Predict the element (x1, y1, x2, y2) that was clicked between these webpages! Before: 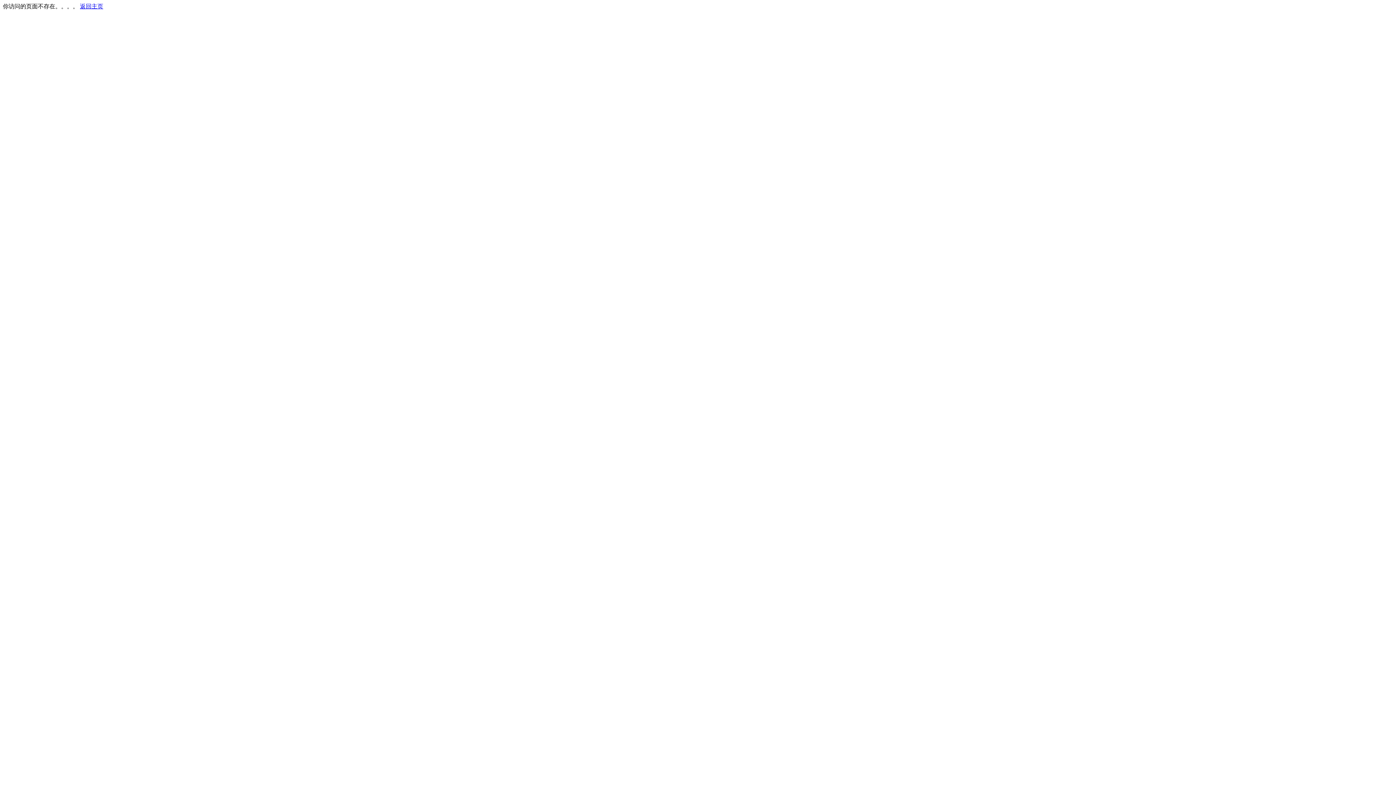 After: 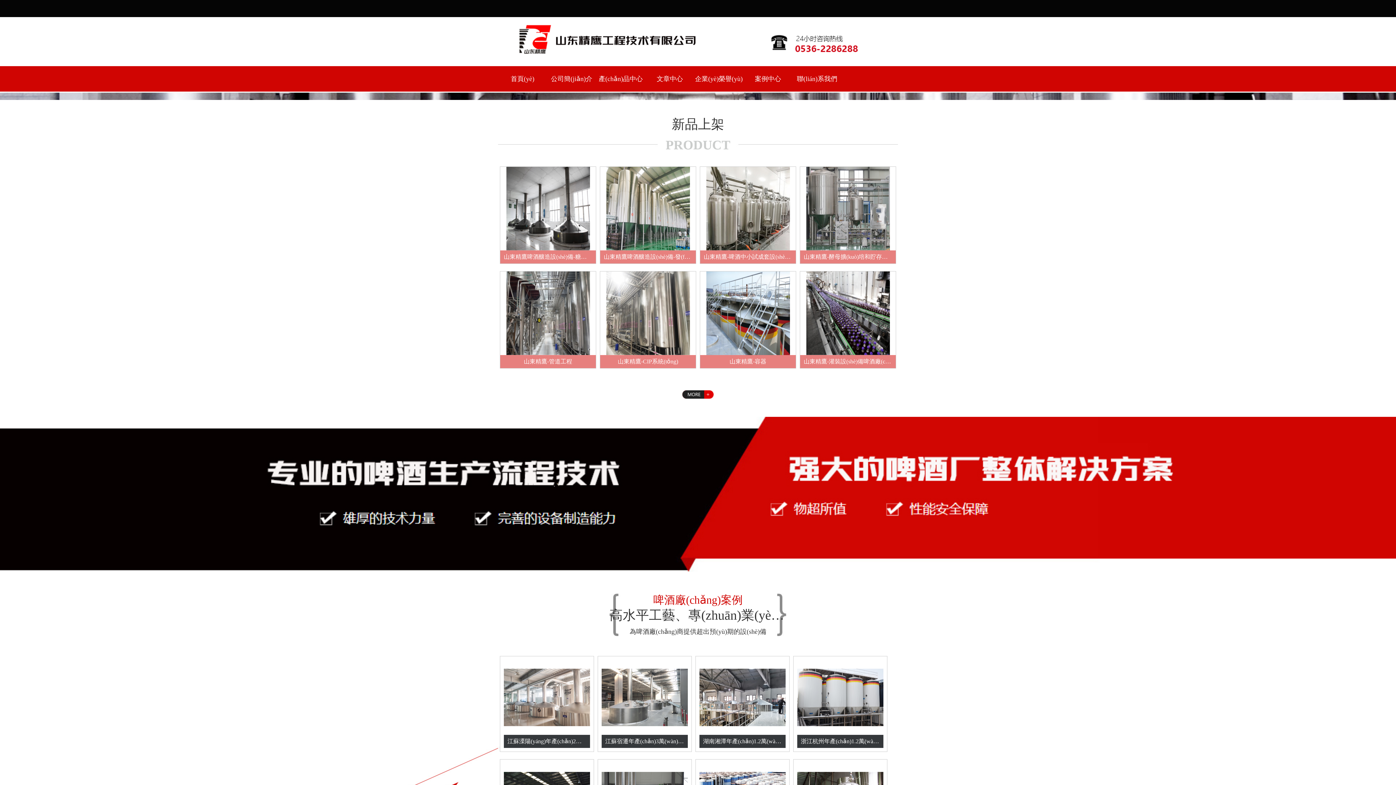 Action: label: 返回主页 bbox: (80, 3, 103, 9)